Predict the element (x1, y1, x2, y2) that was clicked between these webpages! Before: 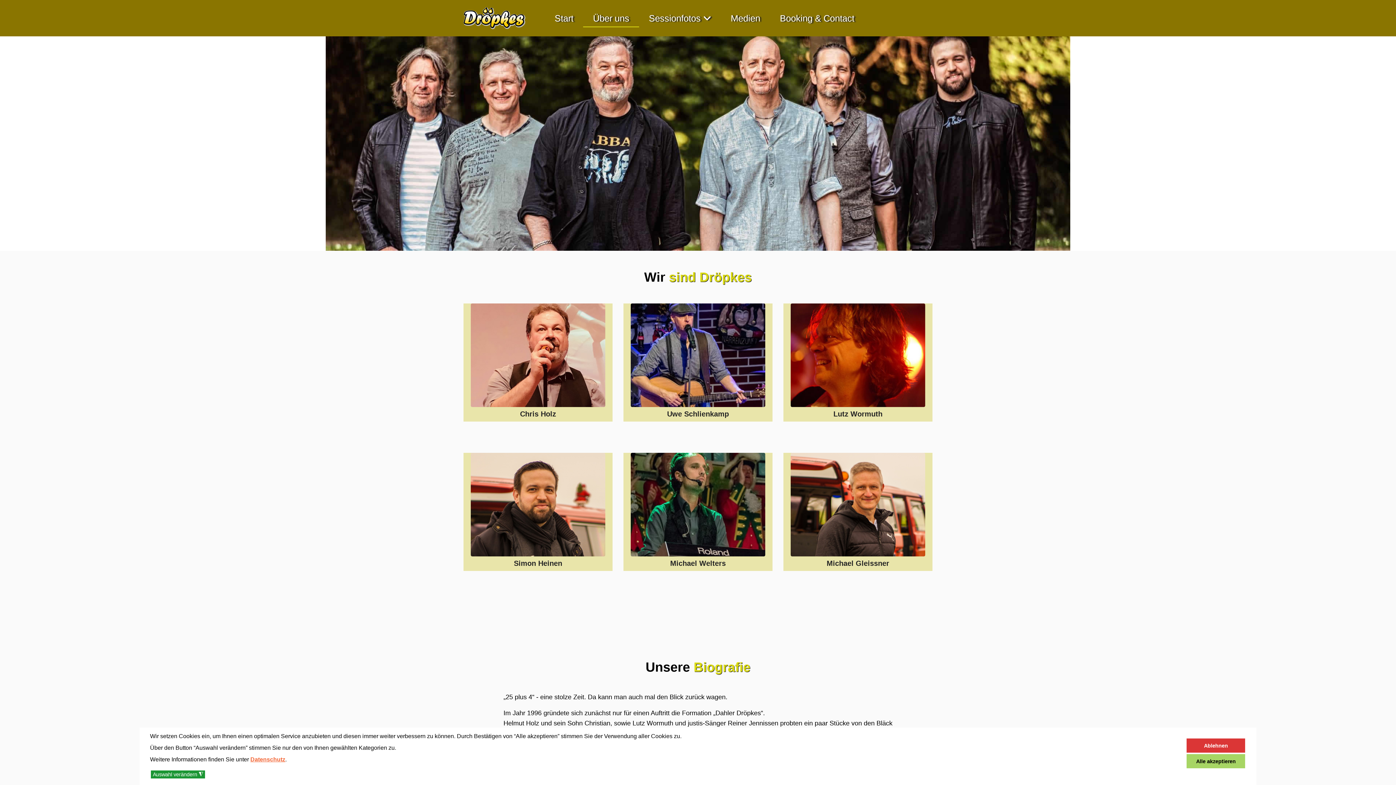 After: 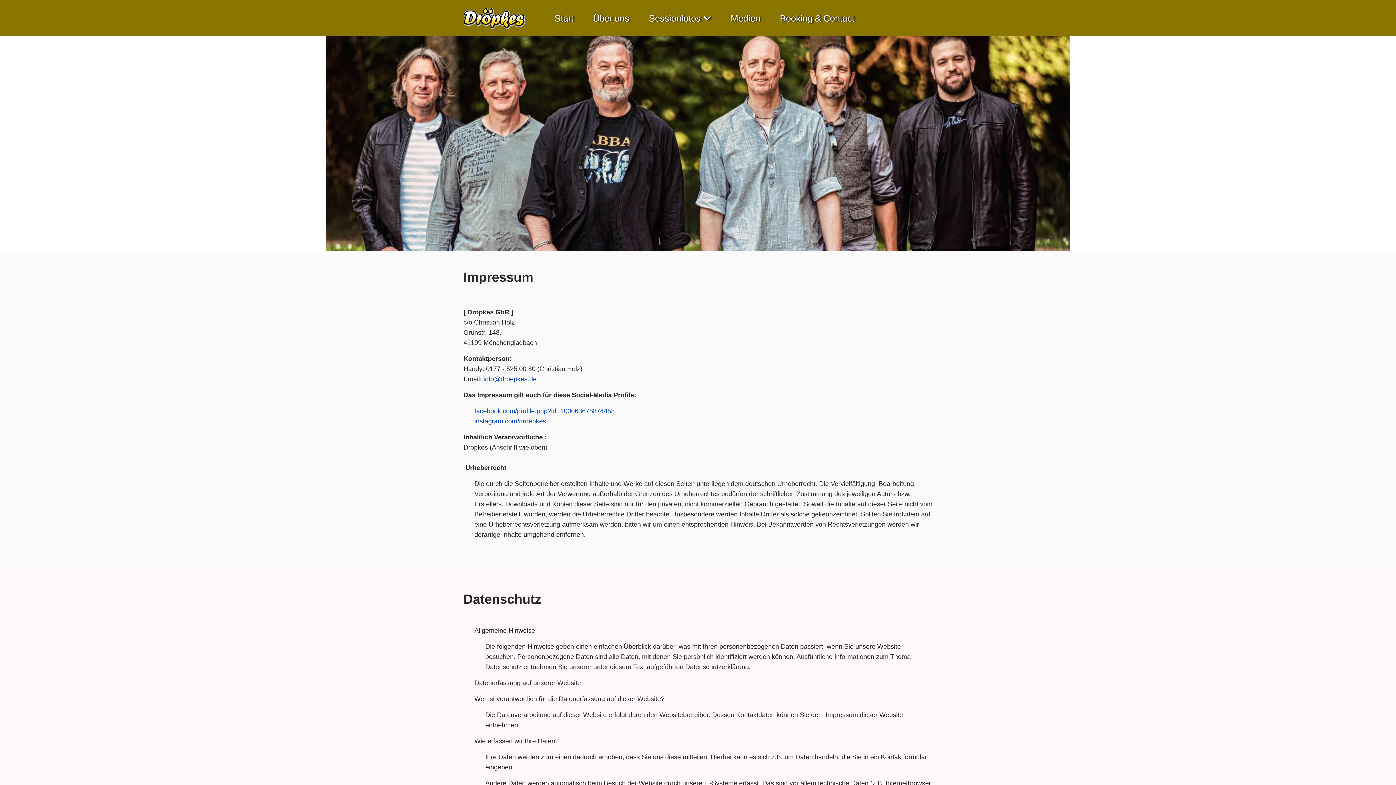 Action: bbox: (250, 756, 285, 763) label: Datenschutz